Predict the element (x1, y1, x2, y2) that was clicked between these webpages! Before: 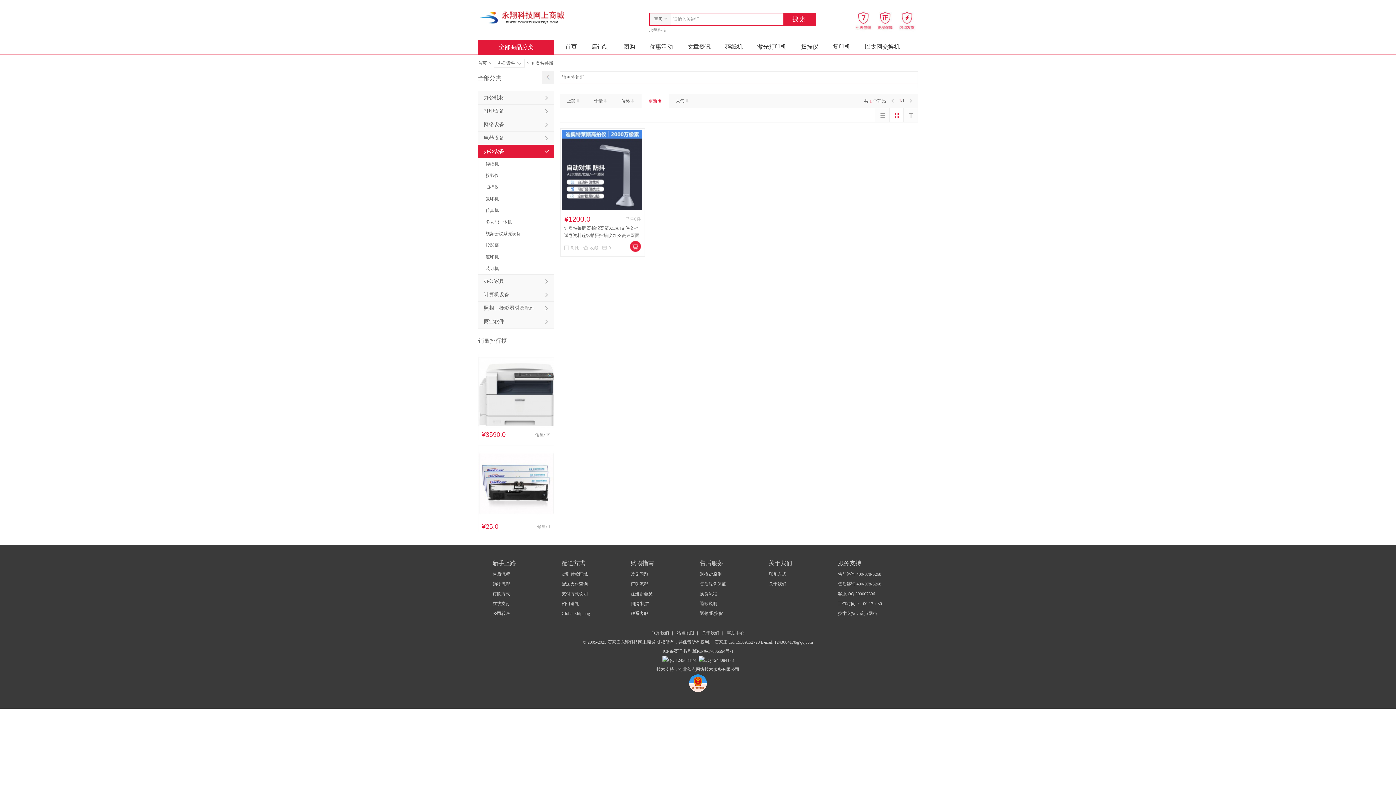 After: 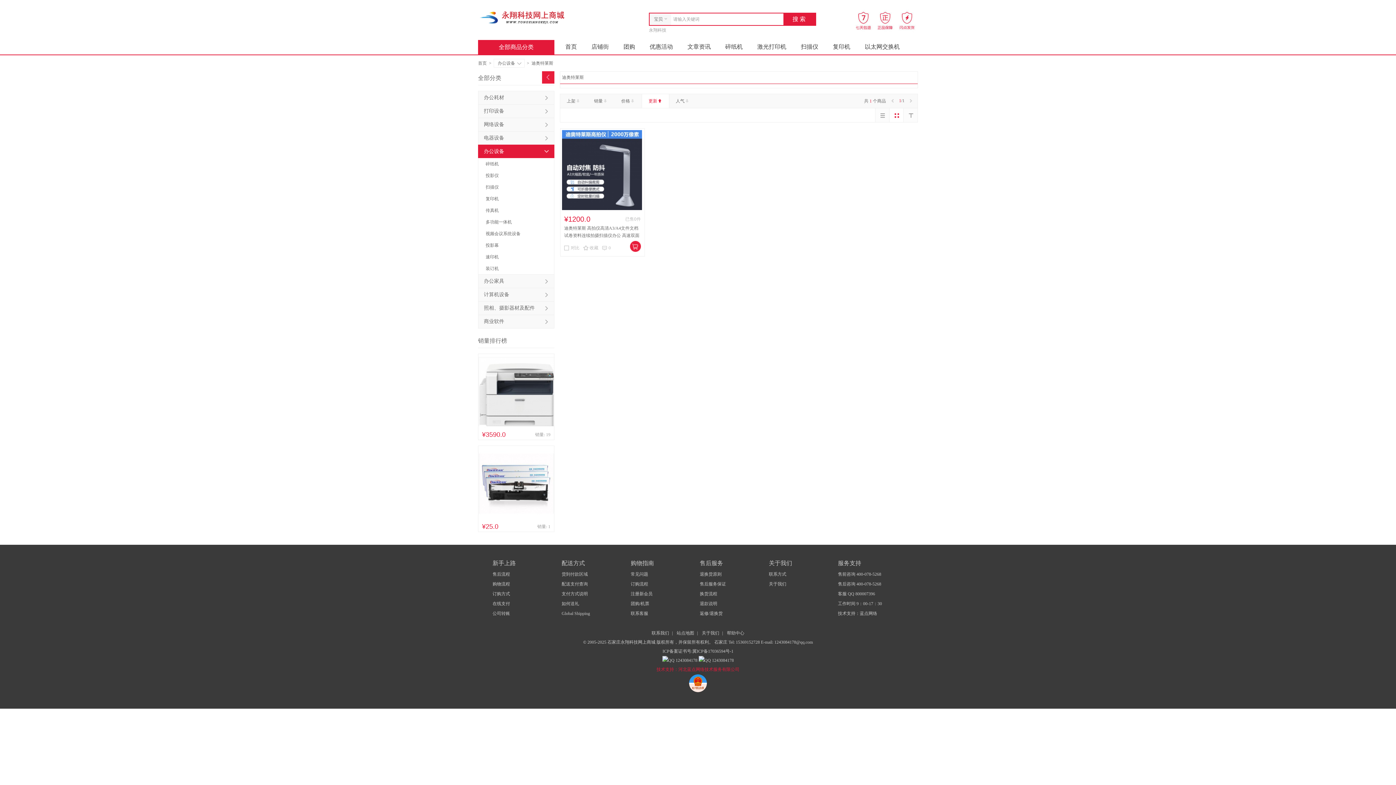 Action: label: 技术支持：河北蓝点网络技术服务有限公司 bbox: (656, 667, 739, 672)